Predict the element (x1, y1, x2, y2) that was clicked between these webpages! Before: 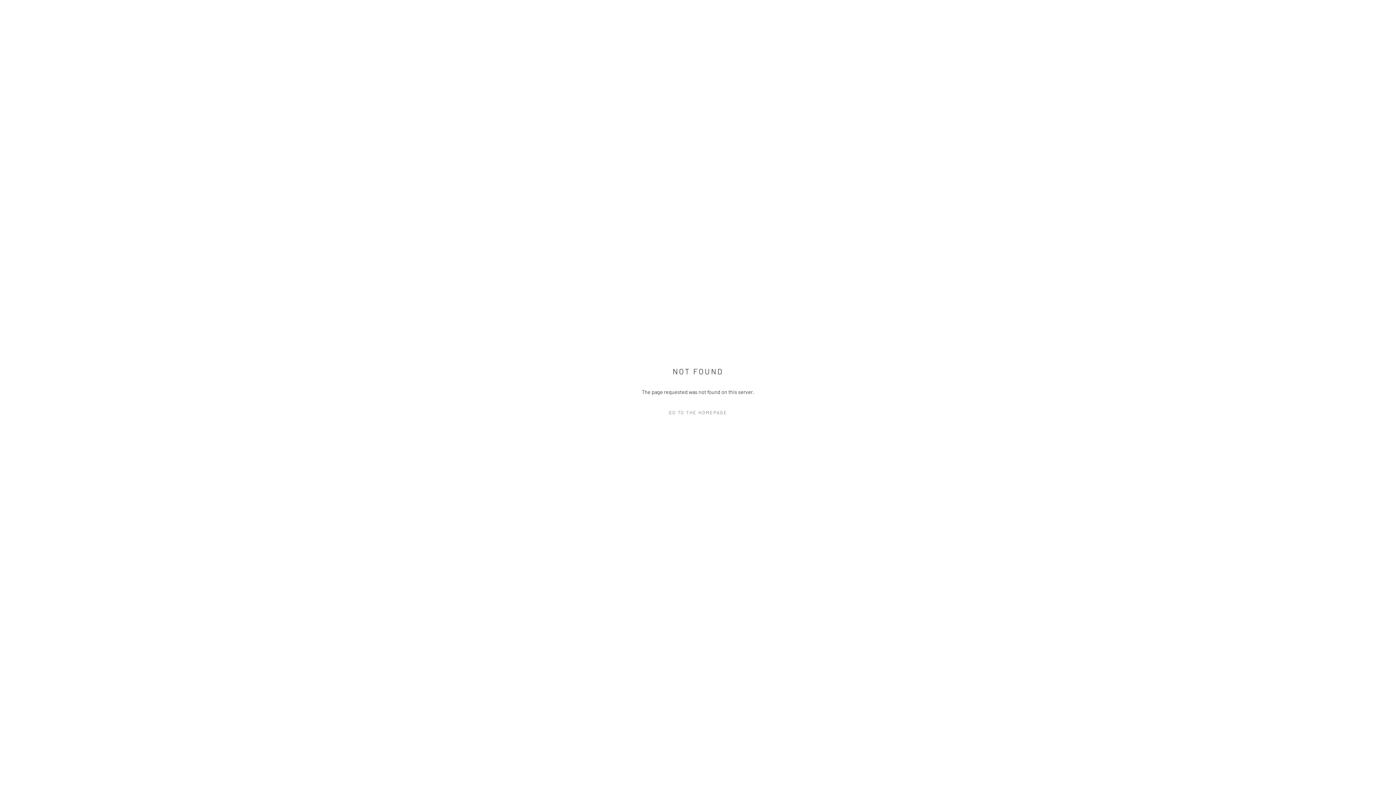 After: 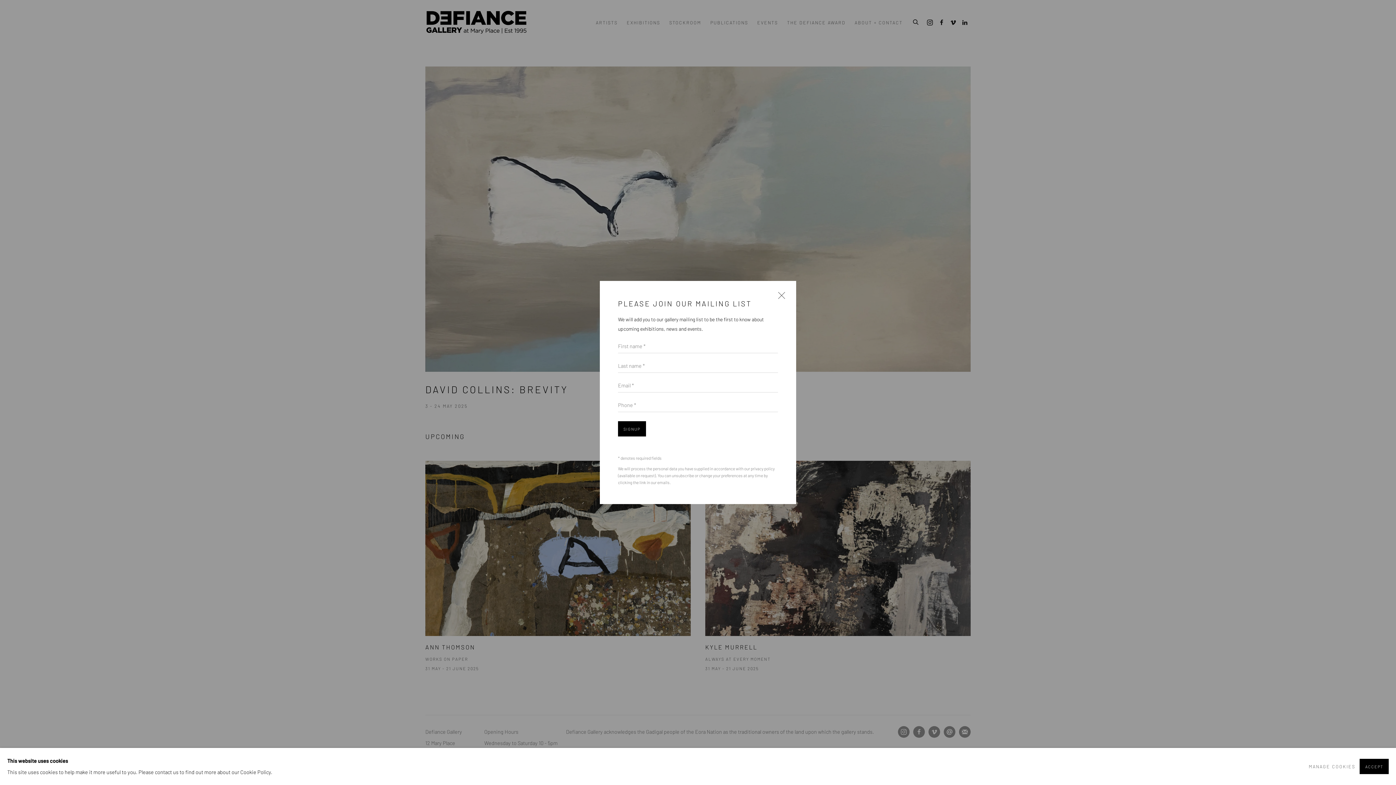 Action: bbox: (632, 407, 763, 418) label: GO TO THE HOMEPAGE